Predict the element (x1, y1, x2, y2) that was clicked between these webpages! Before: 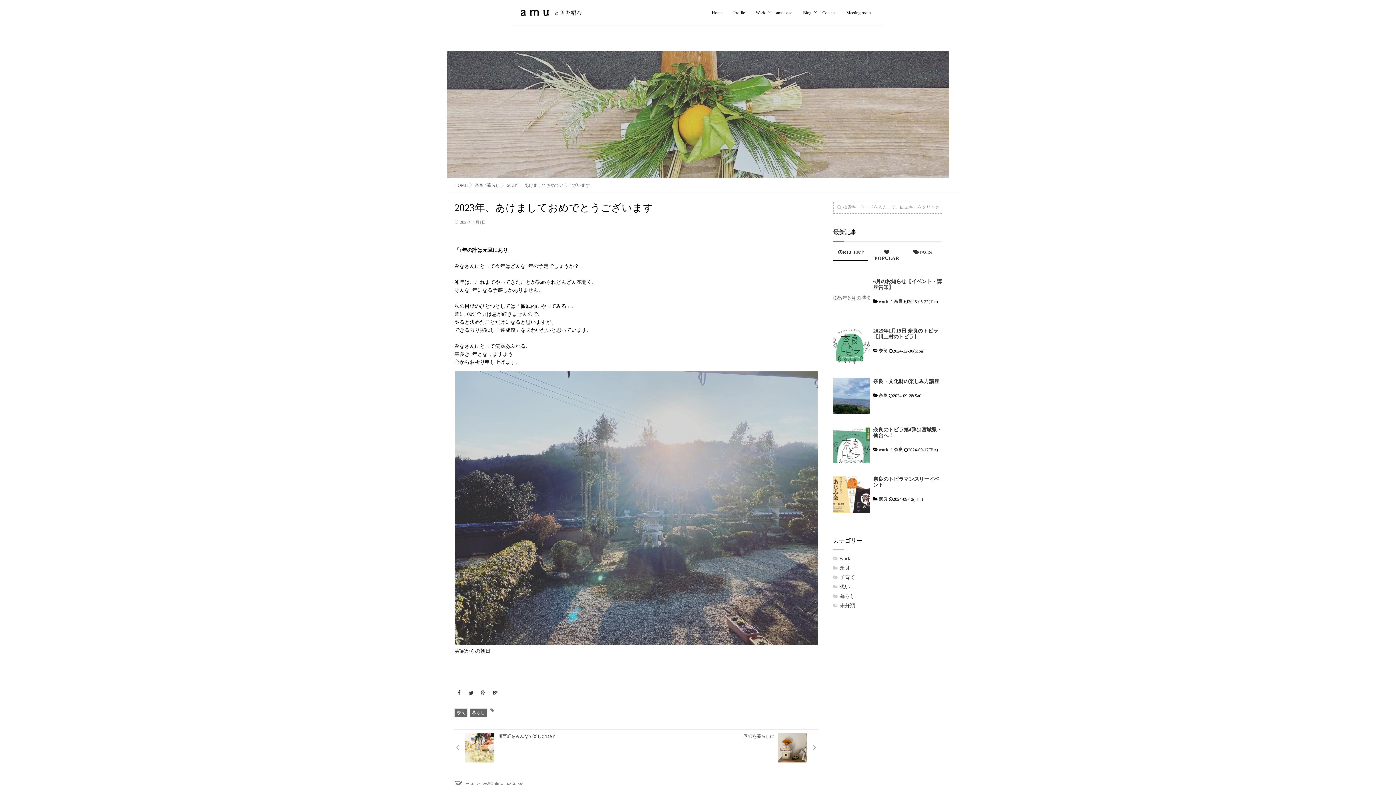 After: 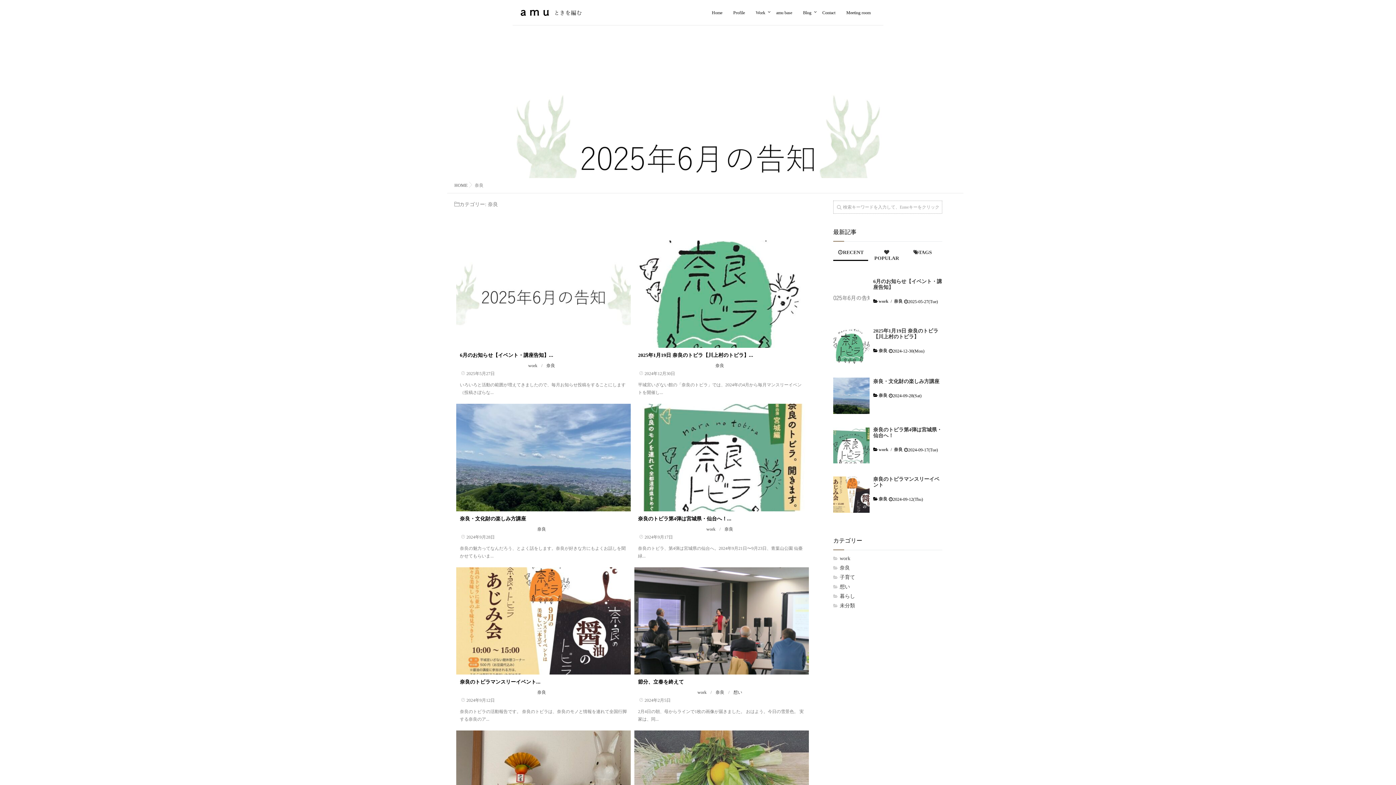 Action: bbox: (877, 392, 888, 399) label: 奈良